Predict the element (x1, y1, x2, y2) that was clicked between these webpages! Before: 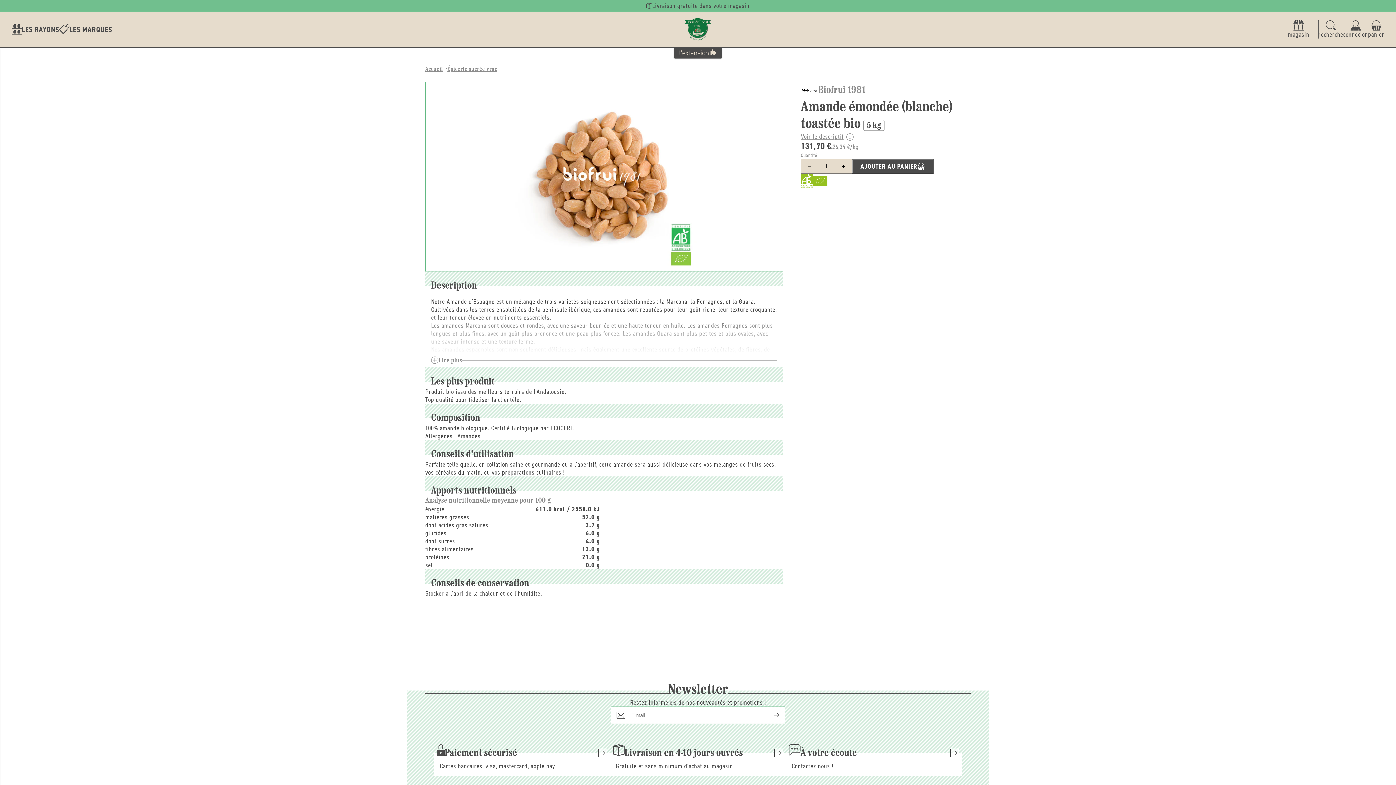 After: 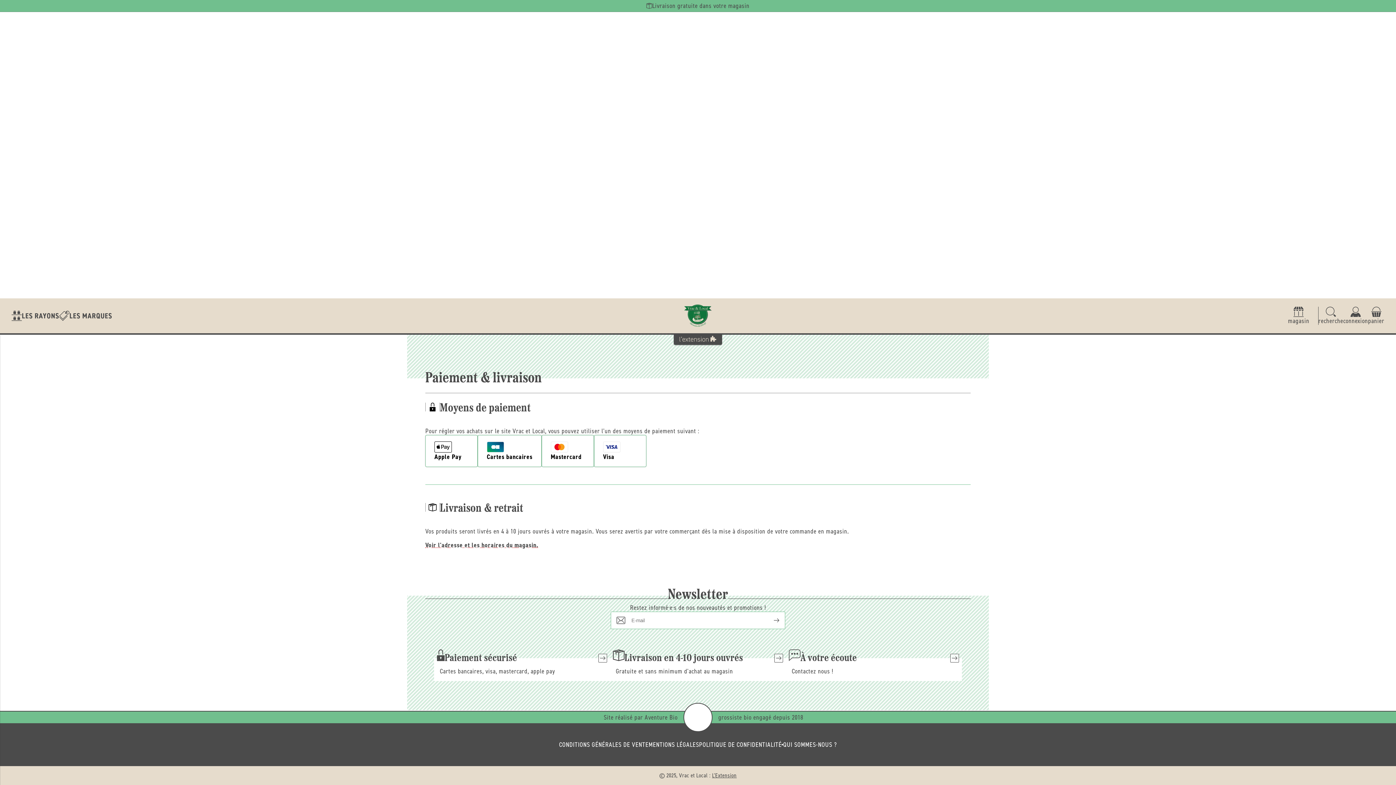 Action: label: Paiement sécurisé

Cartes bancaires, visa, mastercard, apple pay bbox: (434, 753, 610, 776)